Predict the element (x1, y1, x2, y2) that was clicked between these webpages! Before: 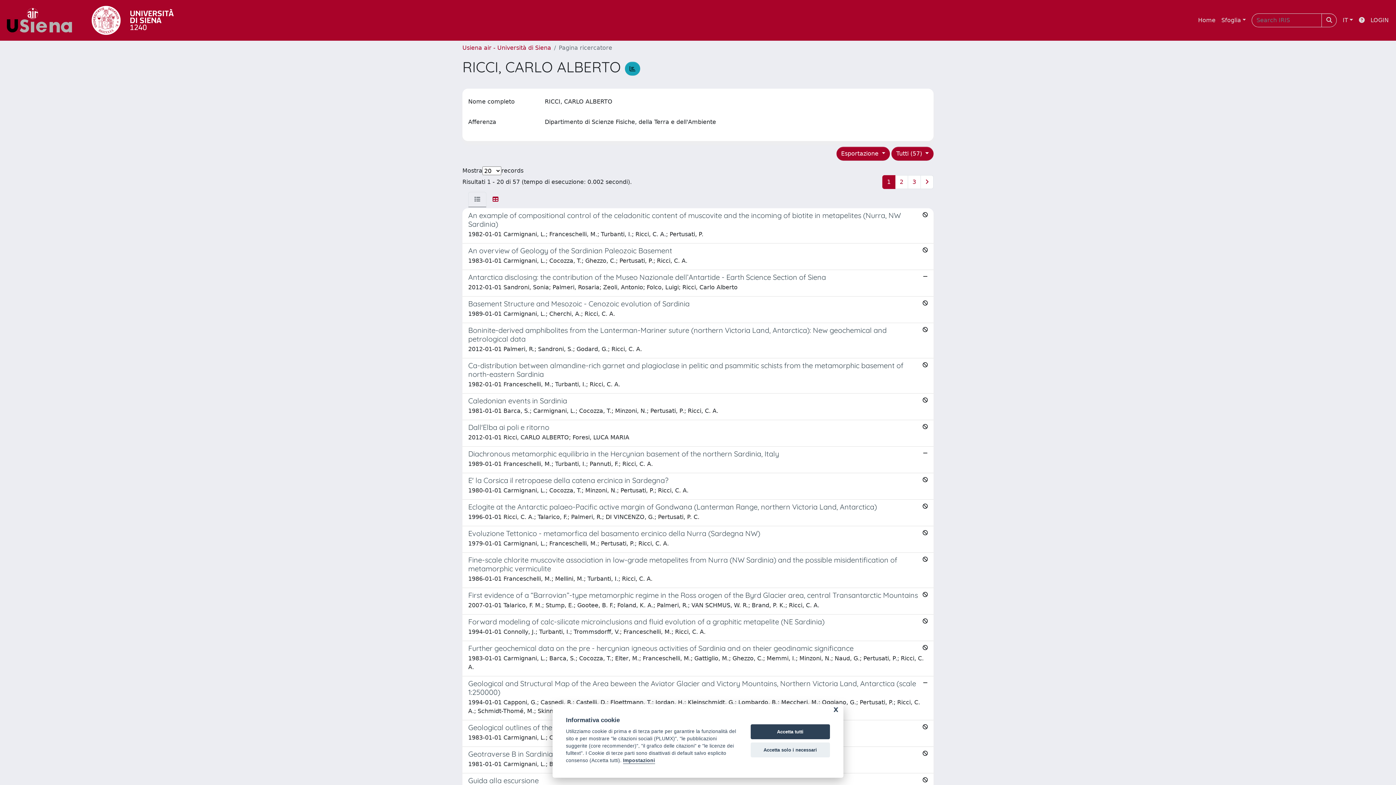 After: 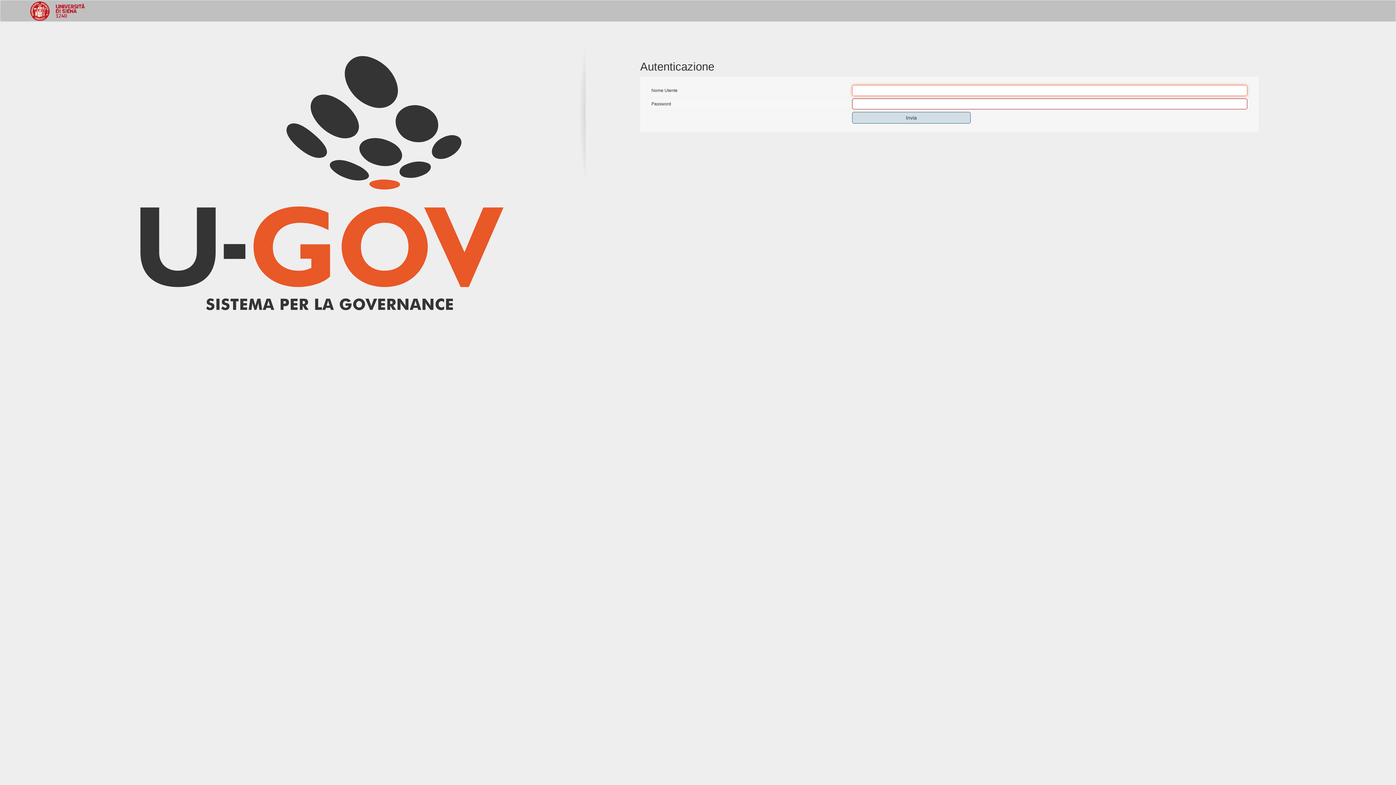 Action: label: LOGIN bbox: (1368, 13, 1392, 27)